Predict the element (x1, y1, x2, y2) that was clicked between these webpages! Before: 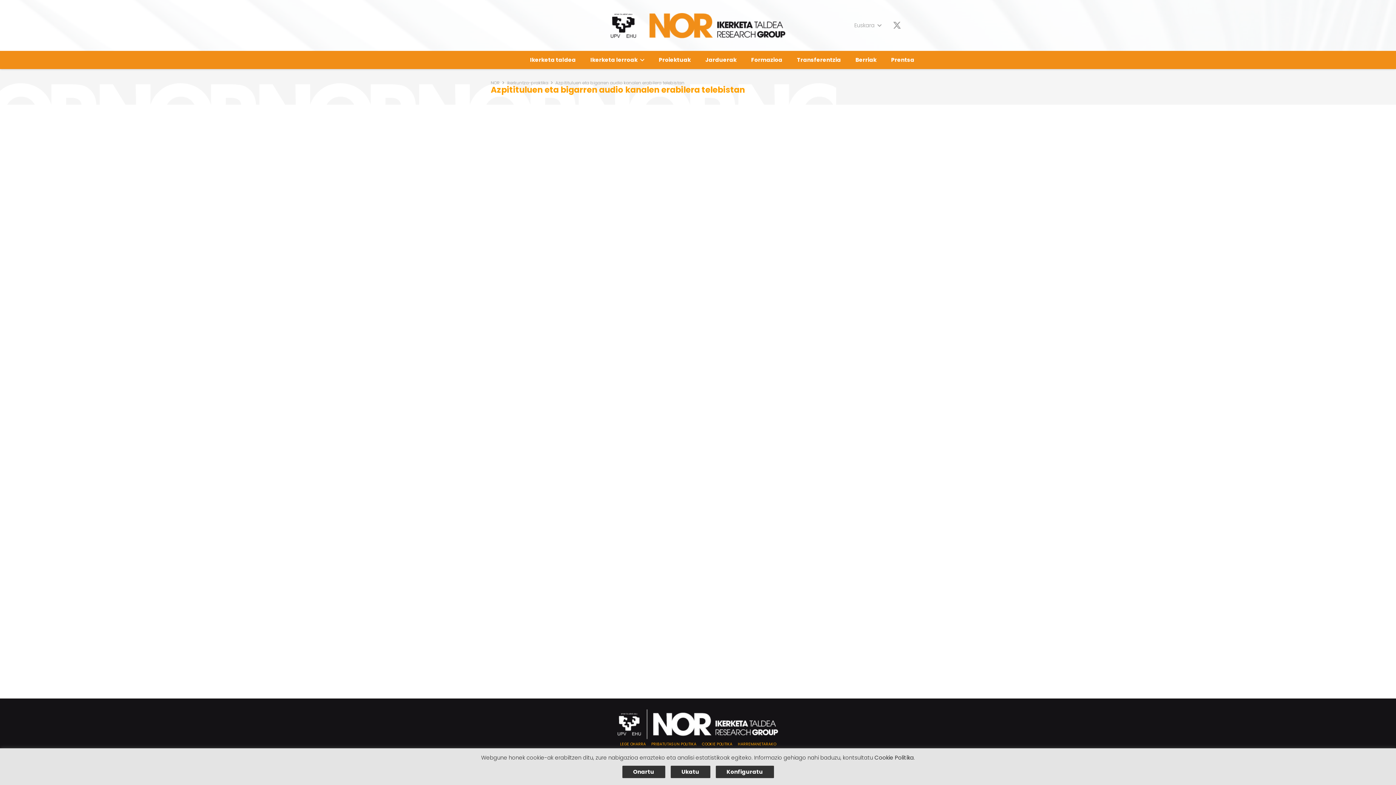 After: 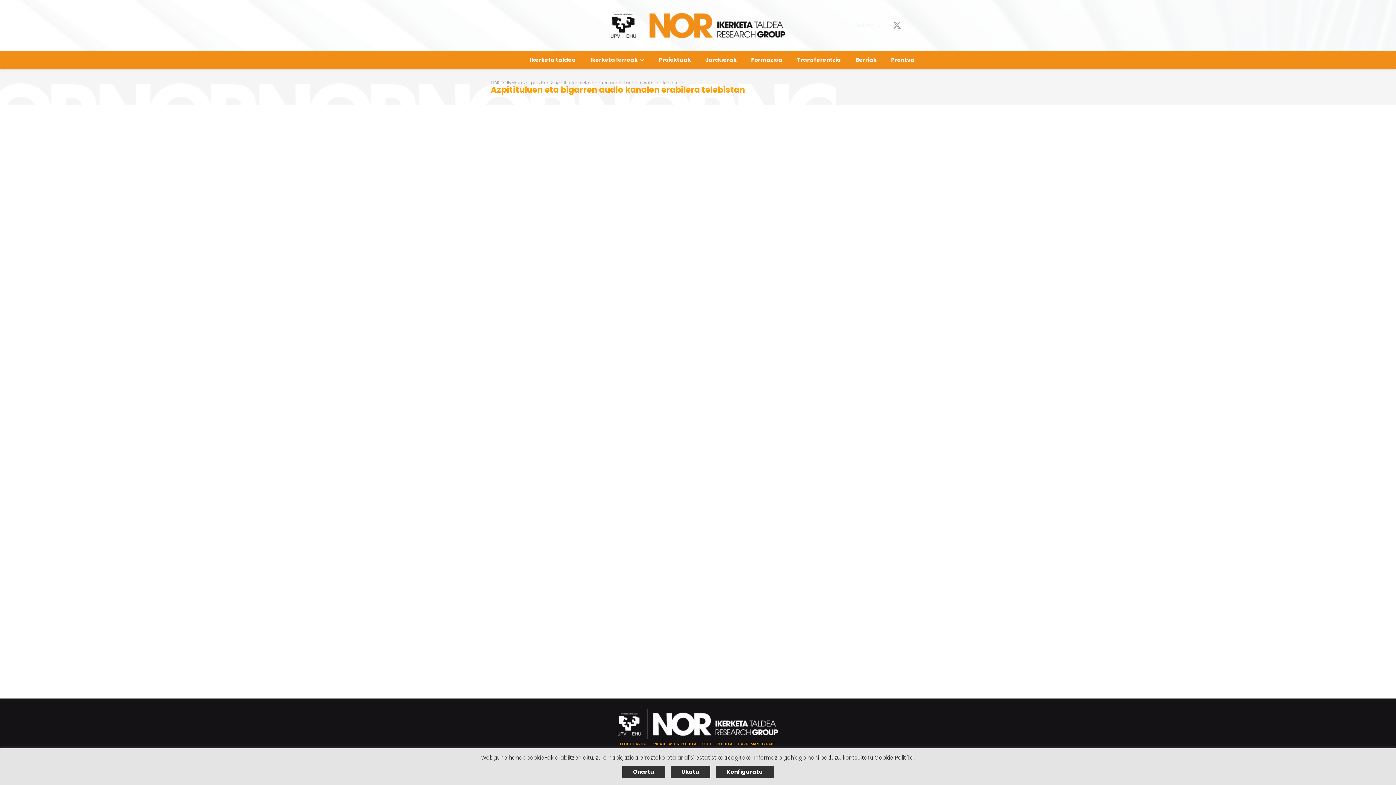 Action: label: Euskara bbox: (849, 20, 886, 30)